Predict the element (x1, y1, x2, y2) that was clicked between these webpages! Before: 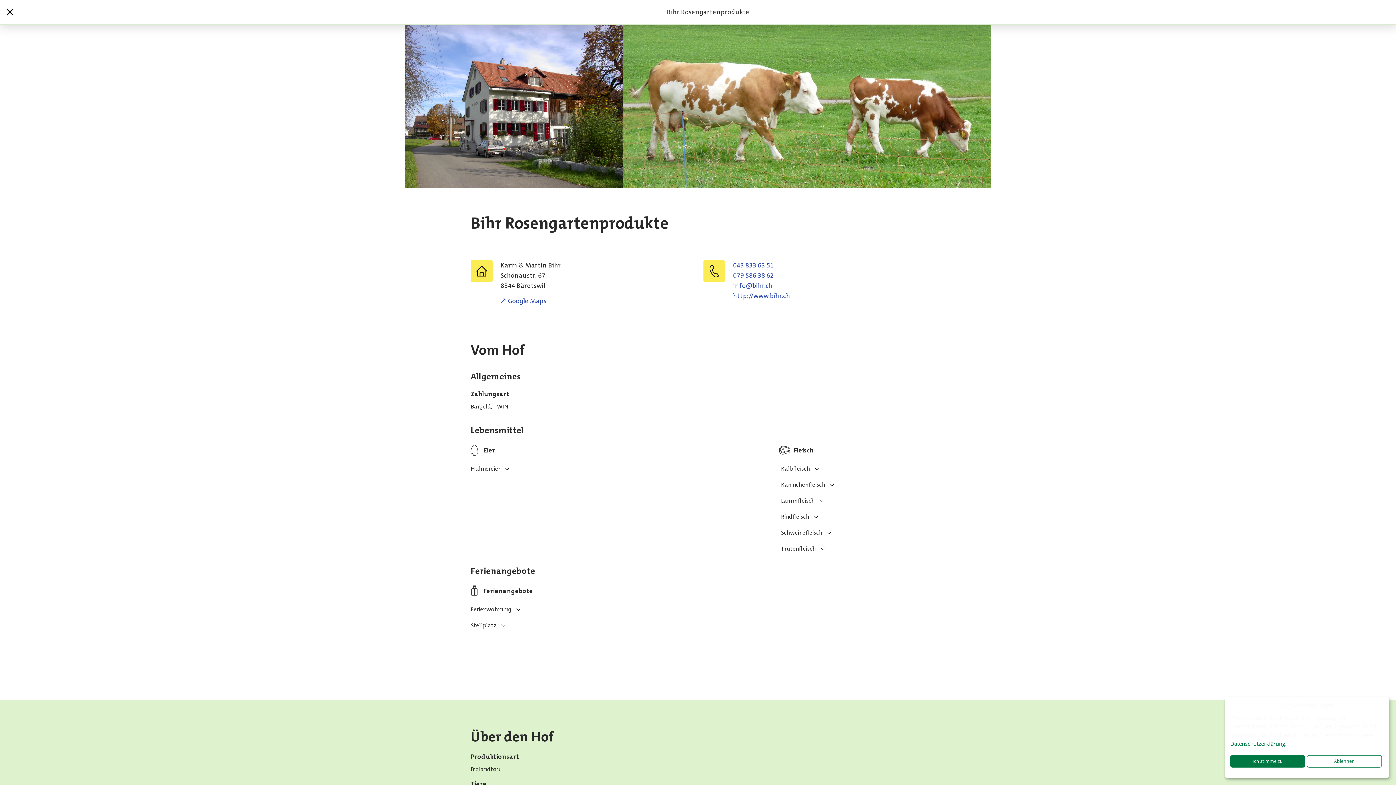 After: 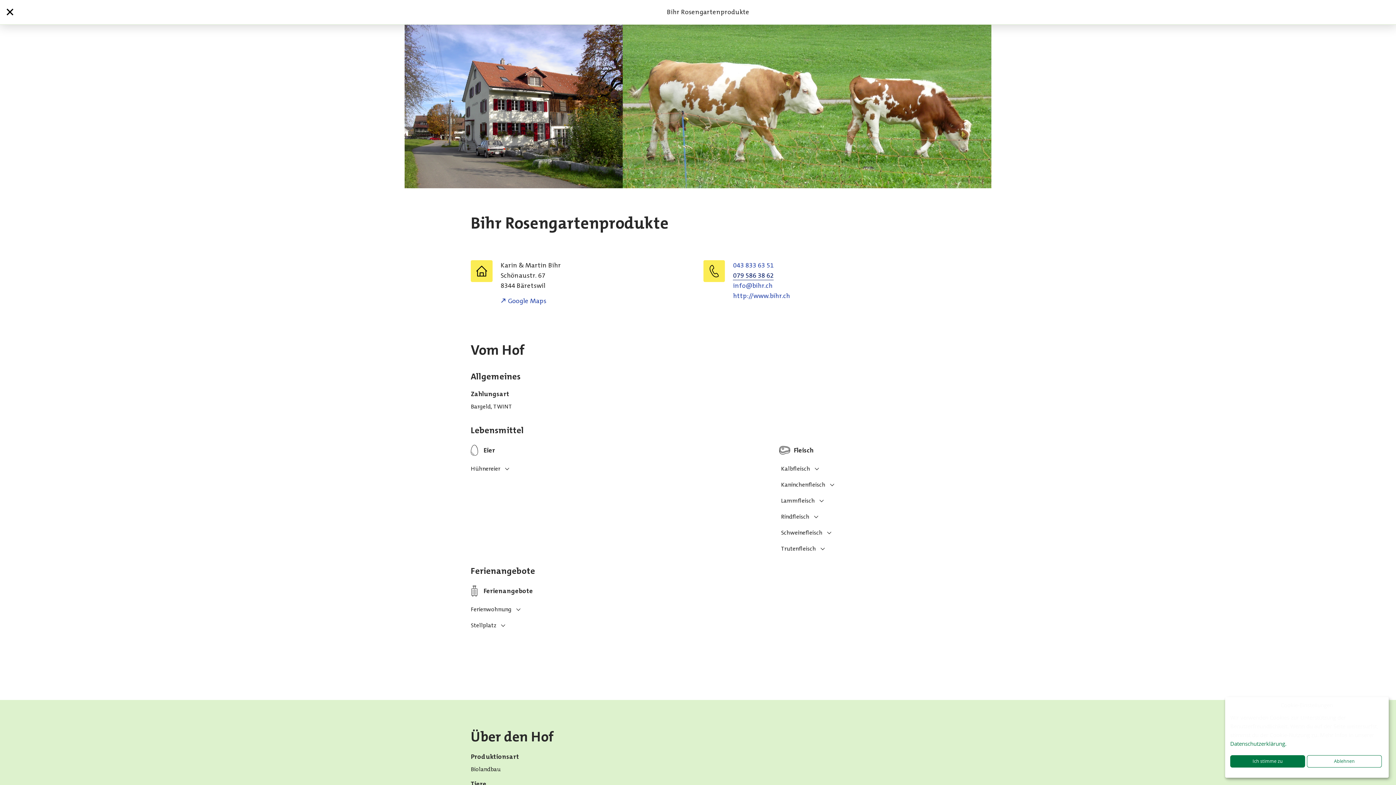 Action: label: 079 586 38 62 bbox: (733, 271, 773, 279)